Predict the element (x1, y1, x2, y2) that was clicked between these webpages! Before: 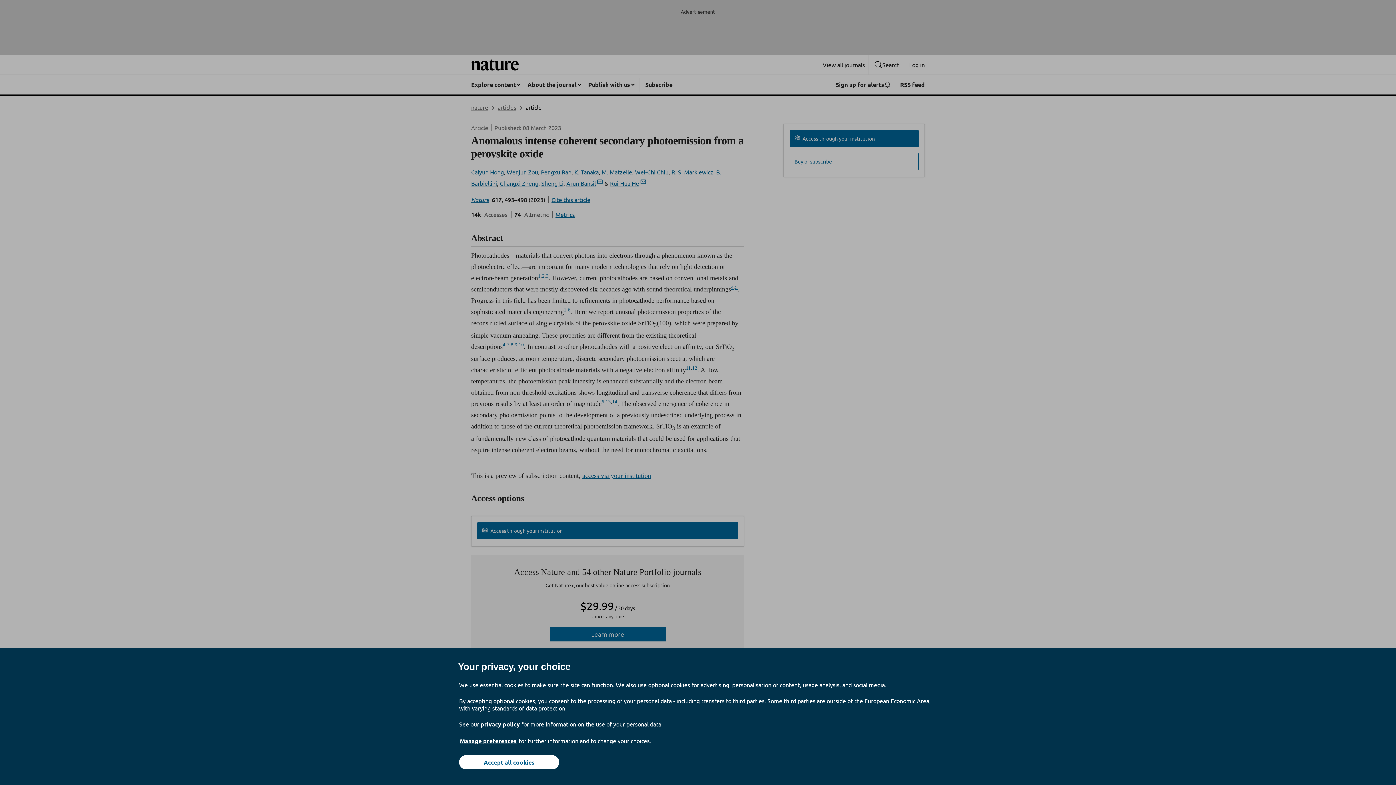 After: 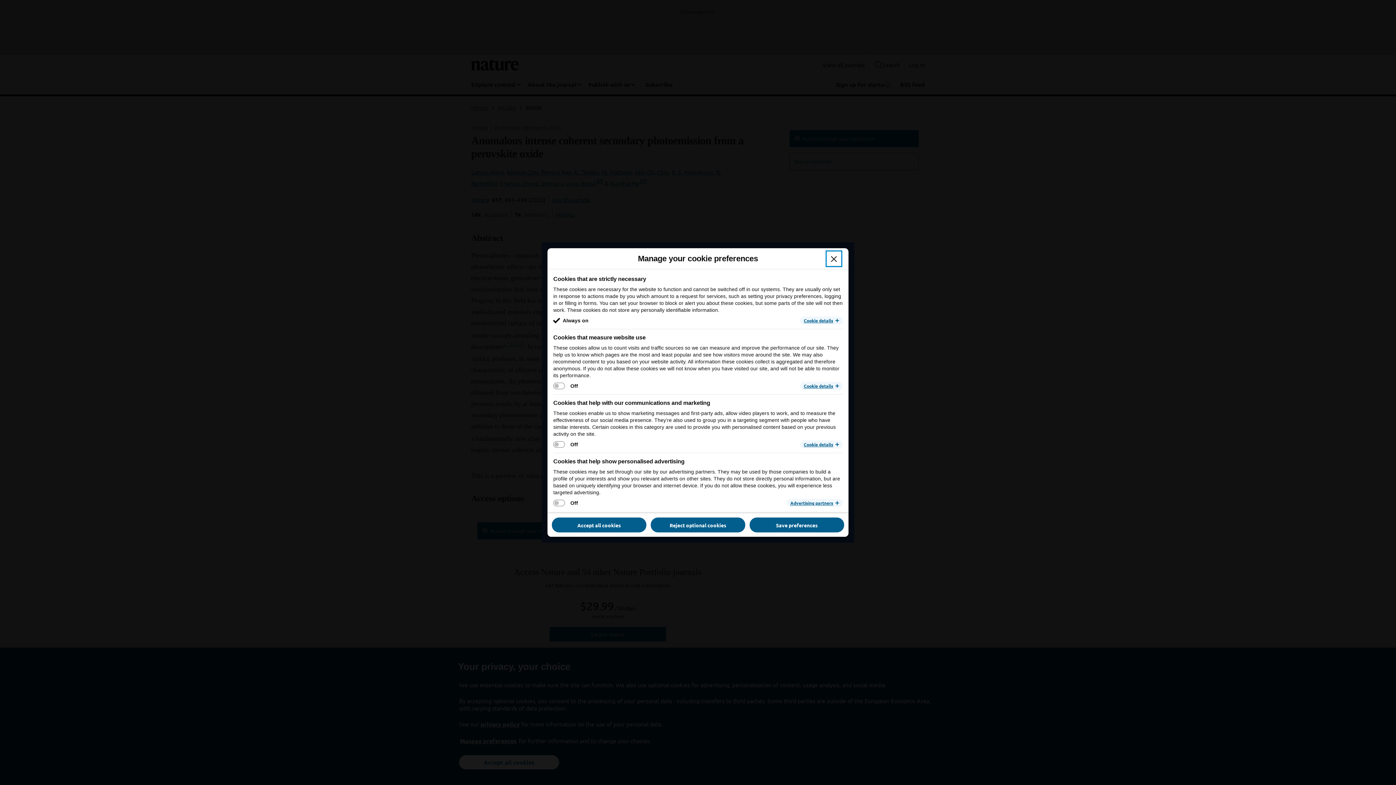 Action: bbox: (459, 737, 517, 745) label: Manage preferences